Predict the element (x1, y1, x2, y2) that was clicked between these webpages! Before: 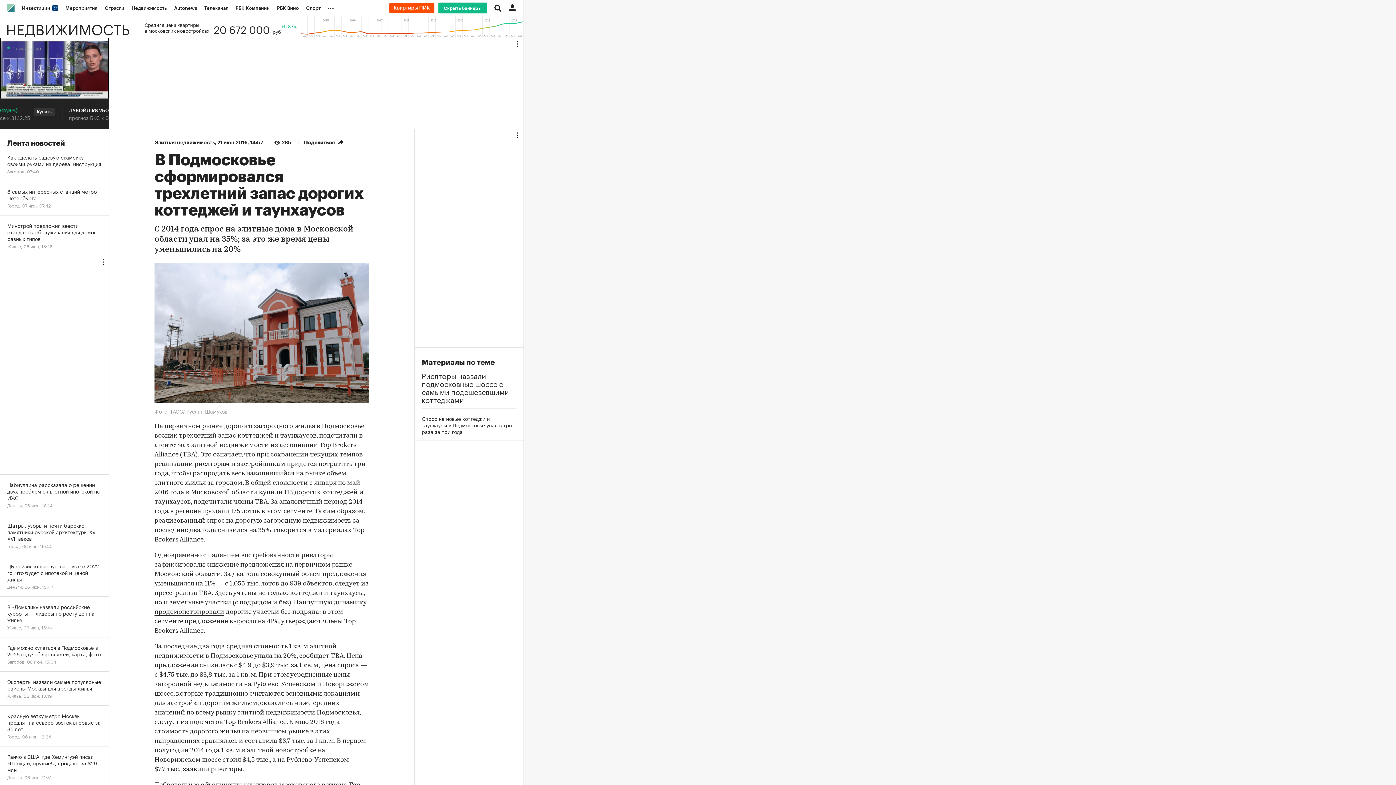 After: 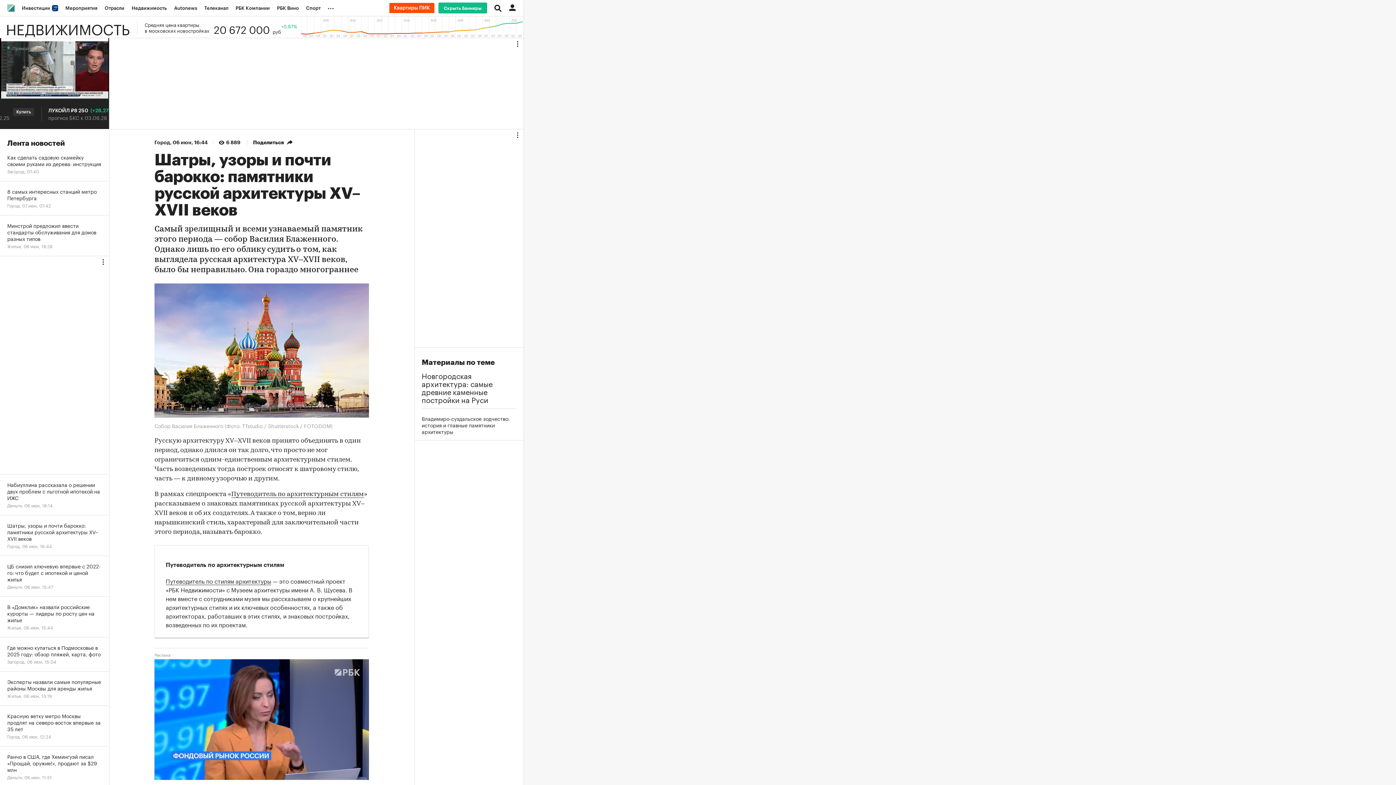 Action: label: Шатры, узоры и почти барокко: памятники русской архитектуры XV–XVII веков
Город, 06 июн, 16:44 bbox: (0, 515, 109, 556)